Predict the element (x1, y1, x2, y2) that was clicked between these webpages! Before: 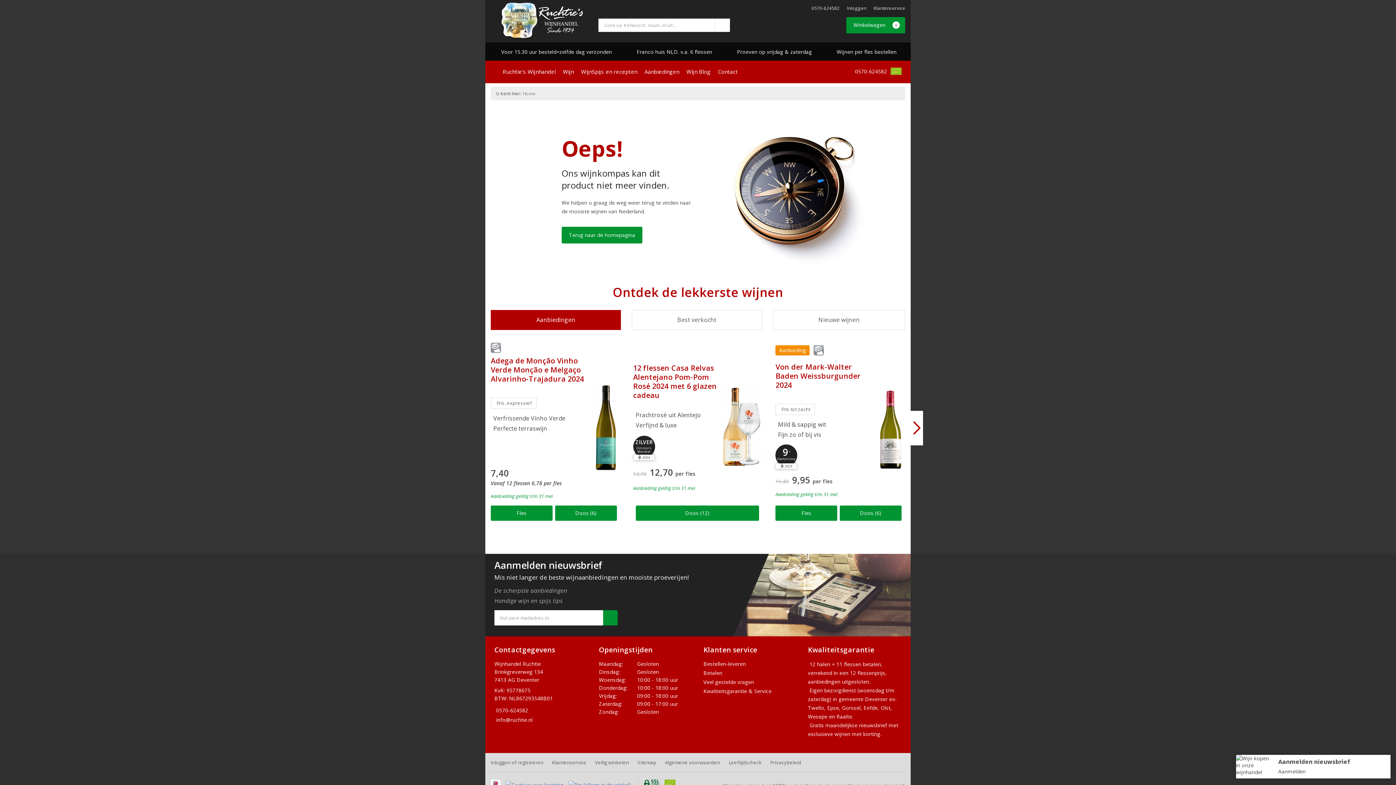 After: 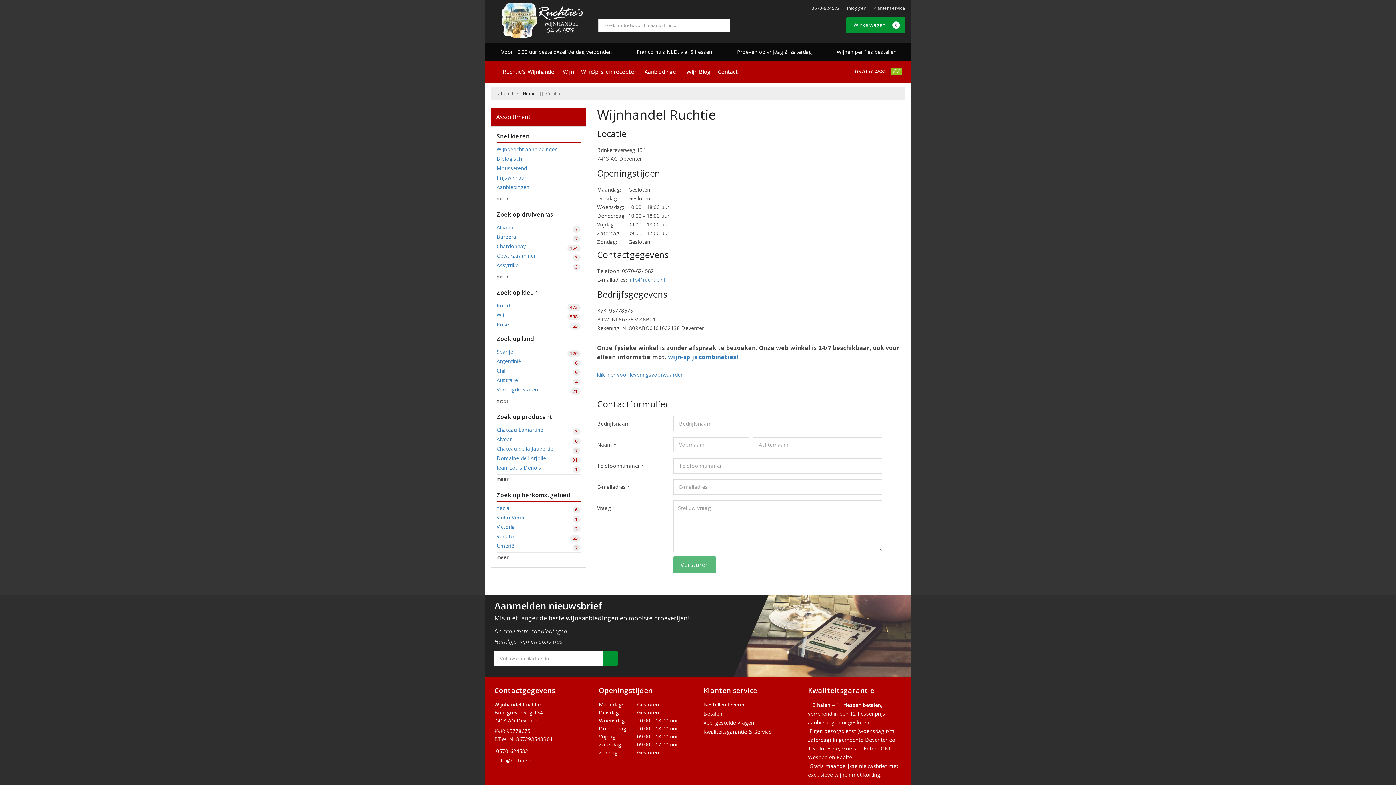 Action: label: Contact bbox: (714, 60, 741, 82)